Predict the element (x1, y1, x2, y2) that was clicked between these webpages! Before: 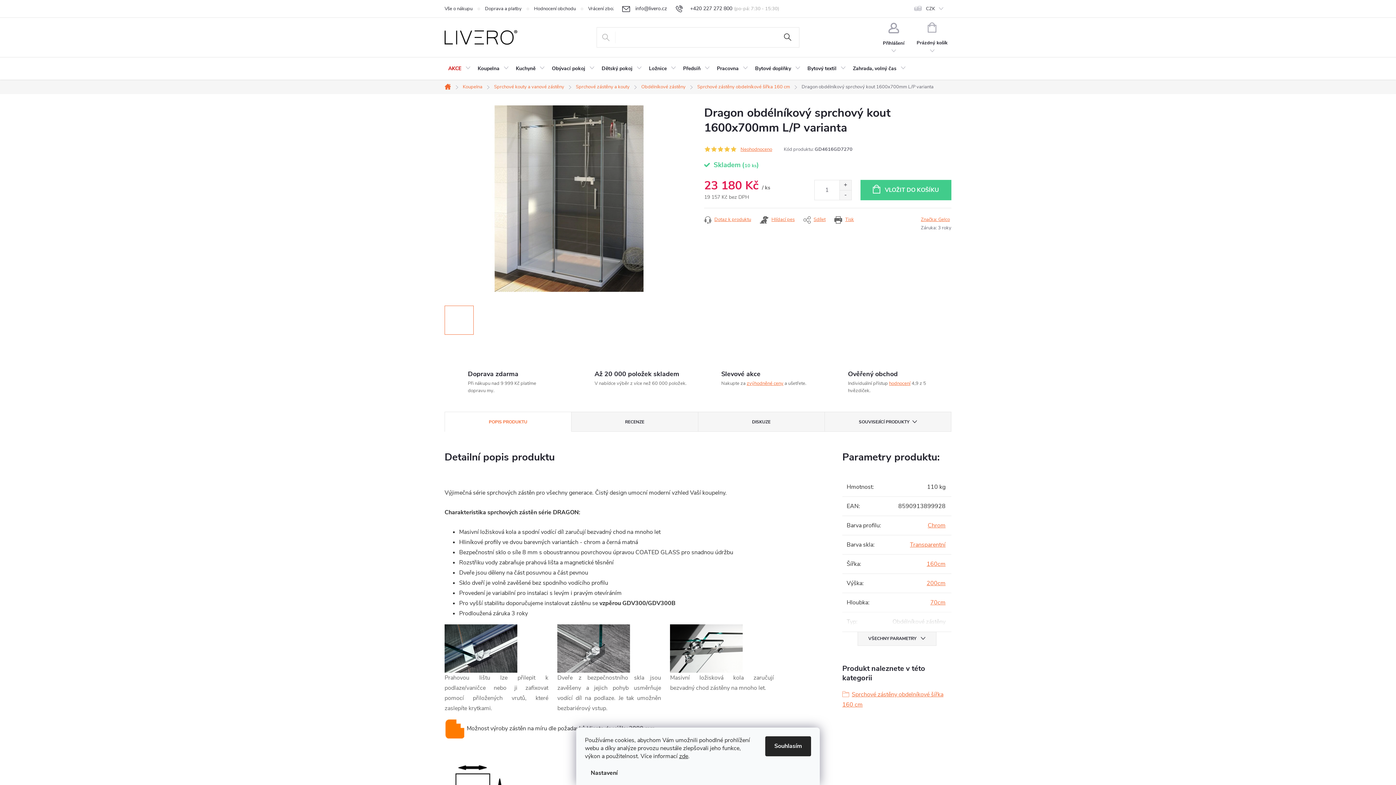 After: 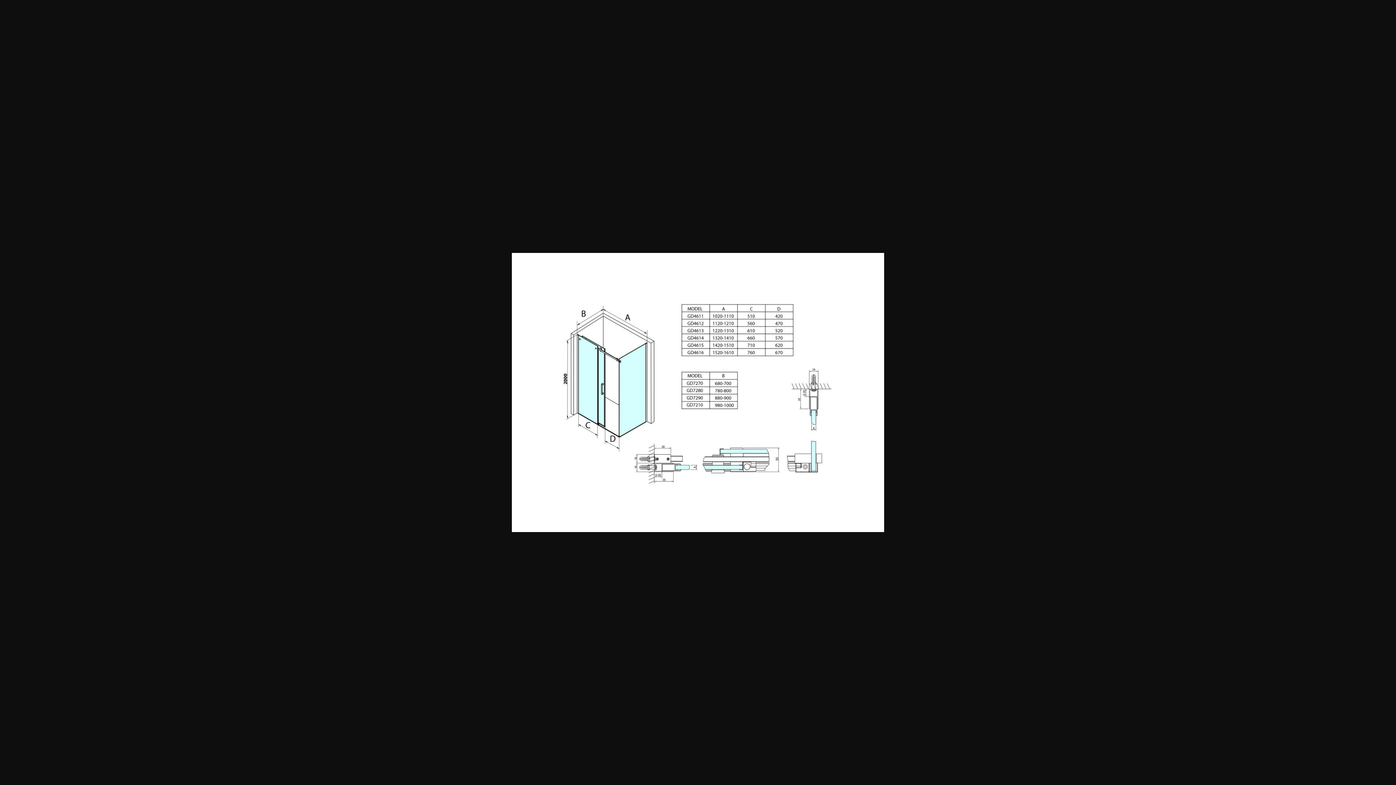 Action: bbox: (479, 305, 508, 334)